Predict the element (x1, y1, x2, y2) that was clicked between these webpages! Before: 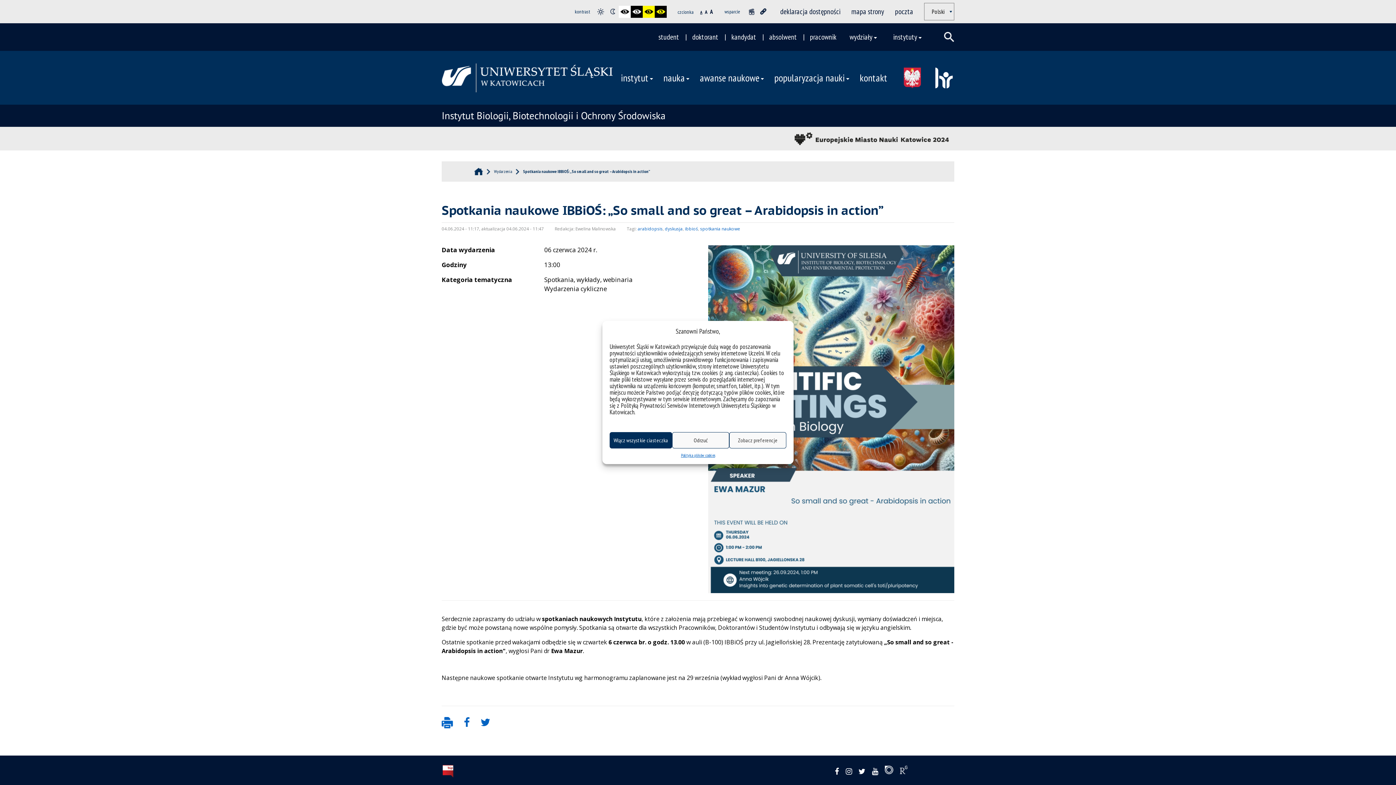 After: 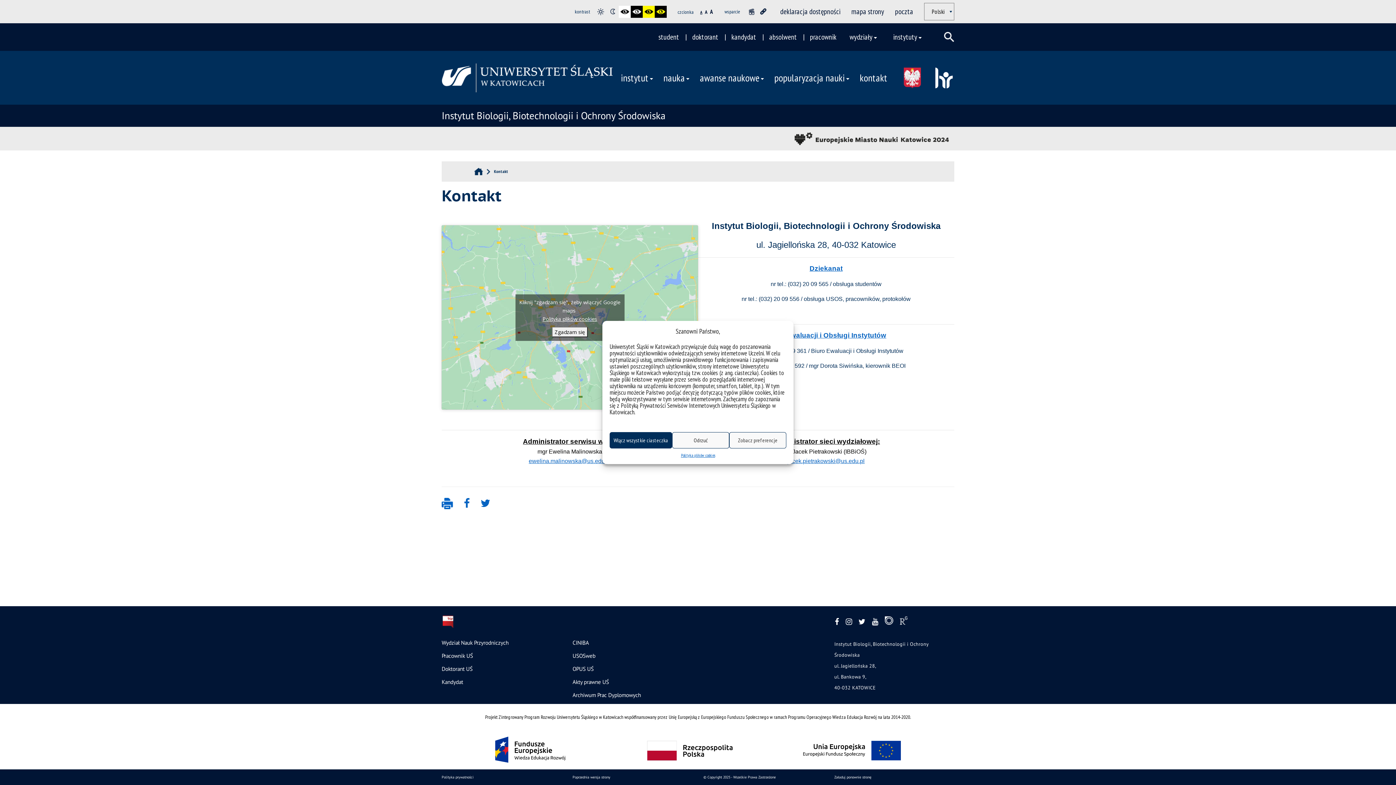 Action: label: kontakt bbox: (856, 67, 891, 87)